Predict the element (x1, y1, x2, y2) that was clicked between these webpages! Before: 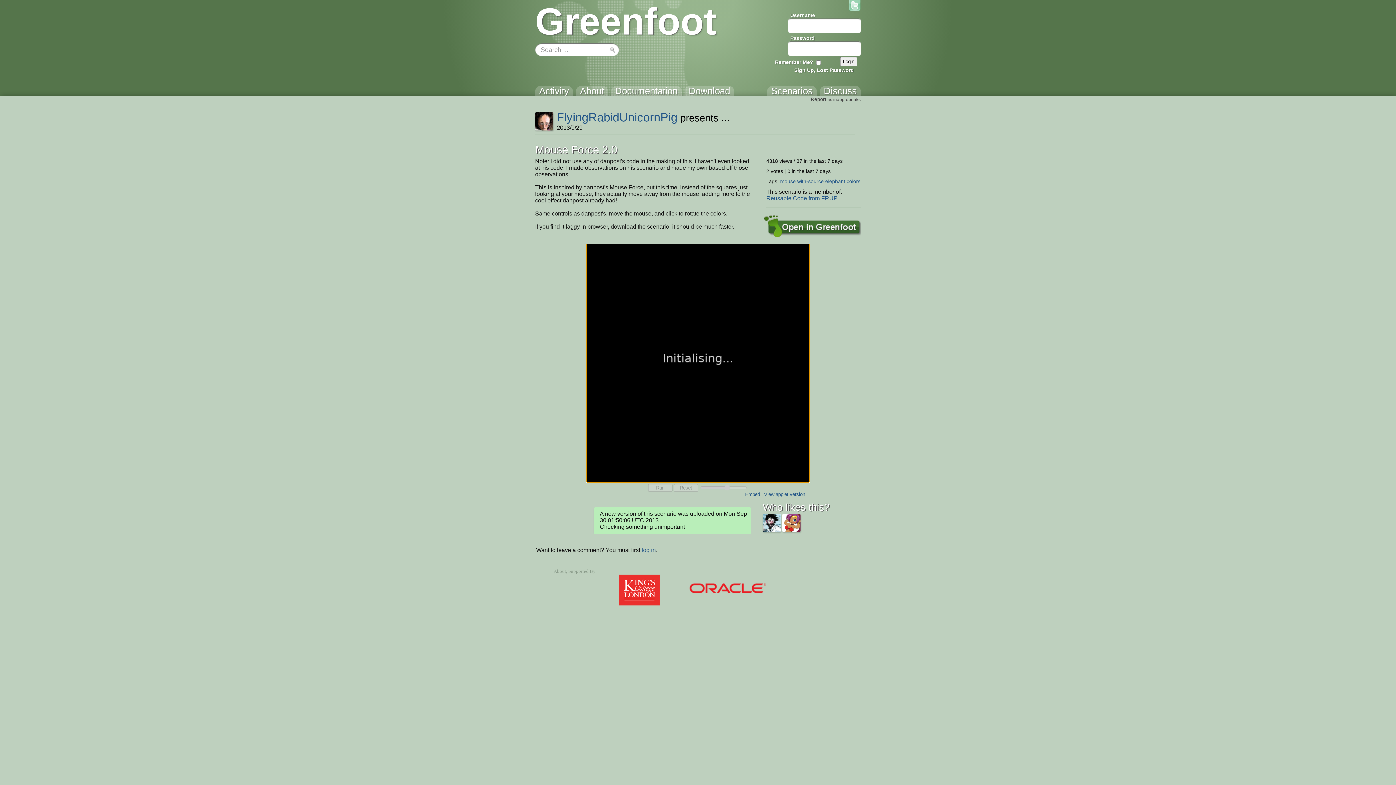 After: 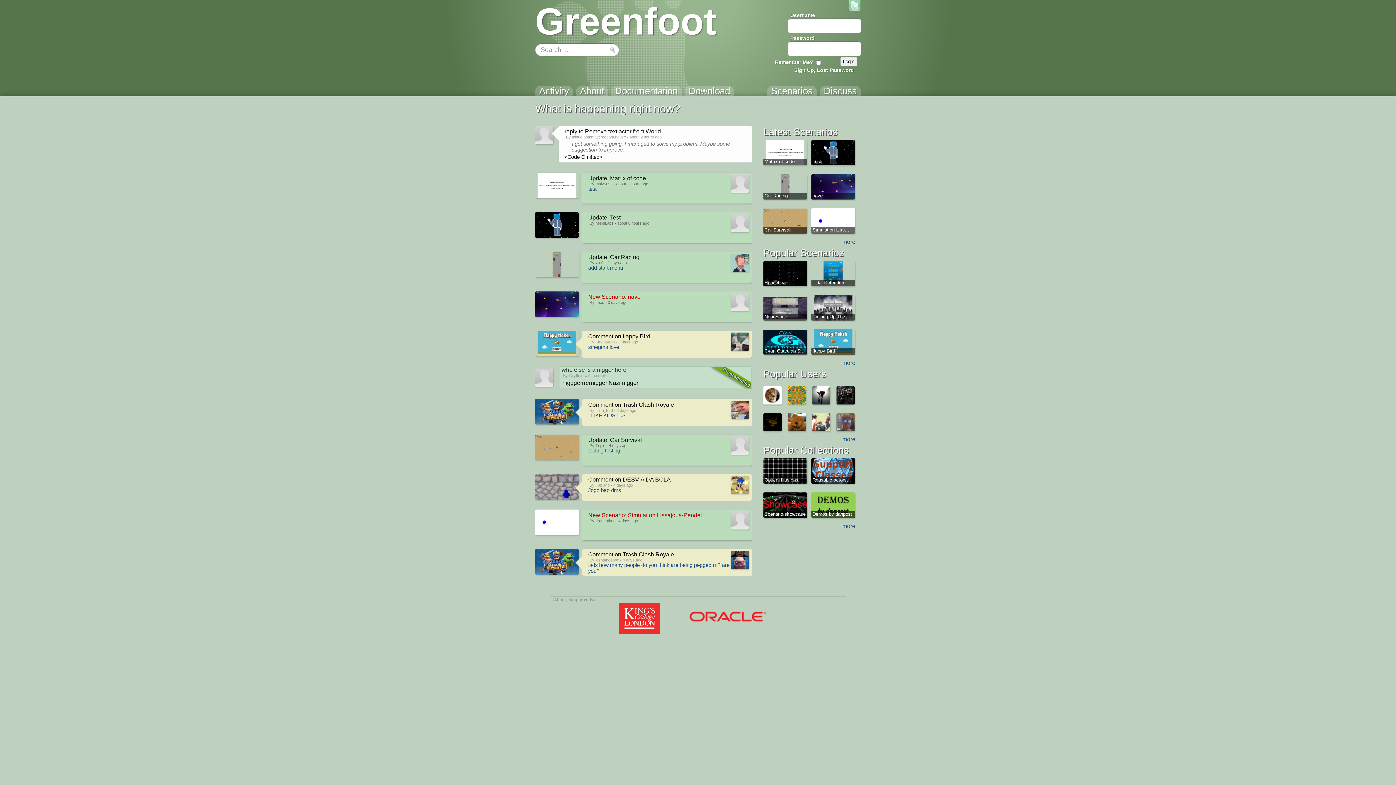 Action: label: Greenfoot bbox: (535, 0, 716, 43)